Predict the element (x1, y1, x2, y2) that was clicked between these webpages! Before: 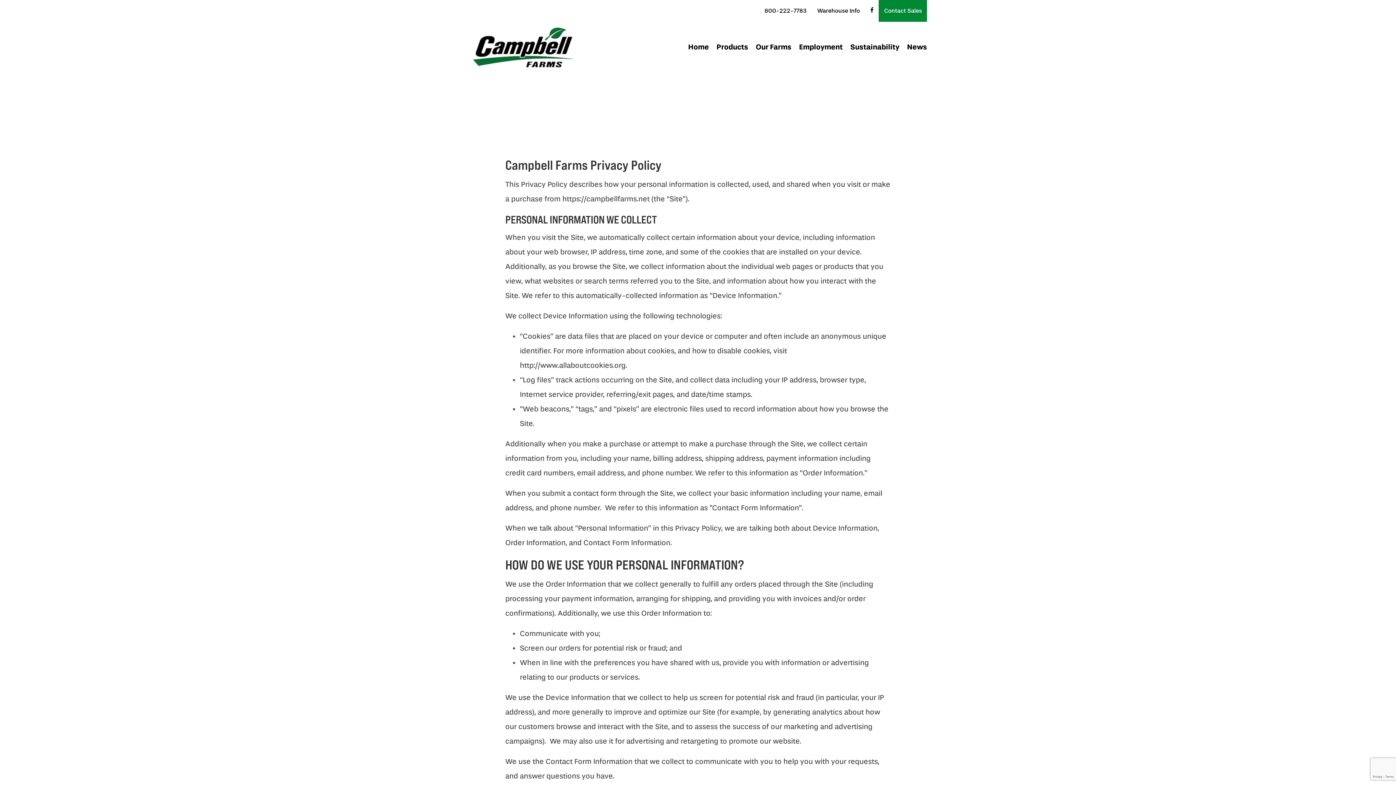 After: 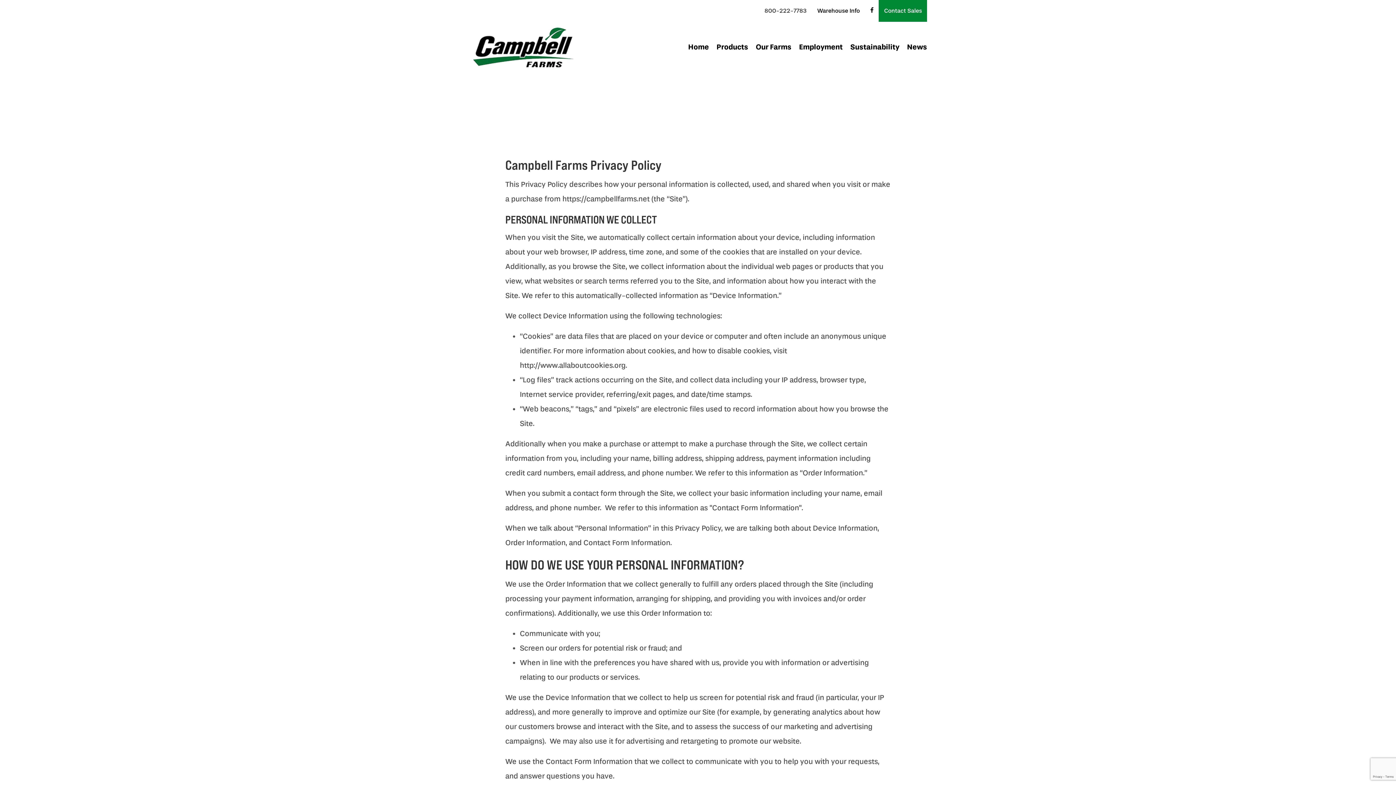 Action: bbox: (759, 0, 812, 21) label: 800-222-7783